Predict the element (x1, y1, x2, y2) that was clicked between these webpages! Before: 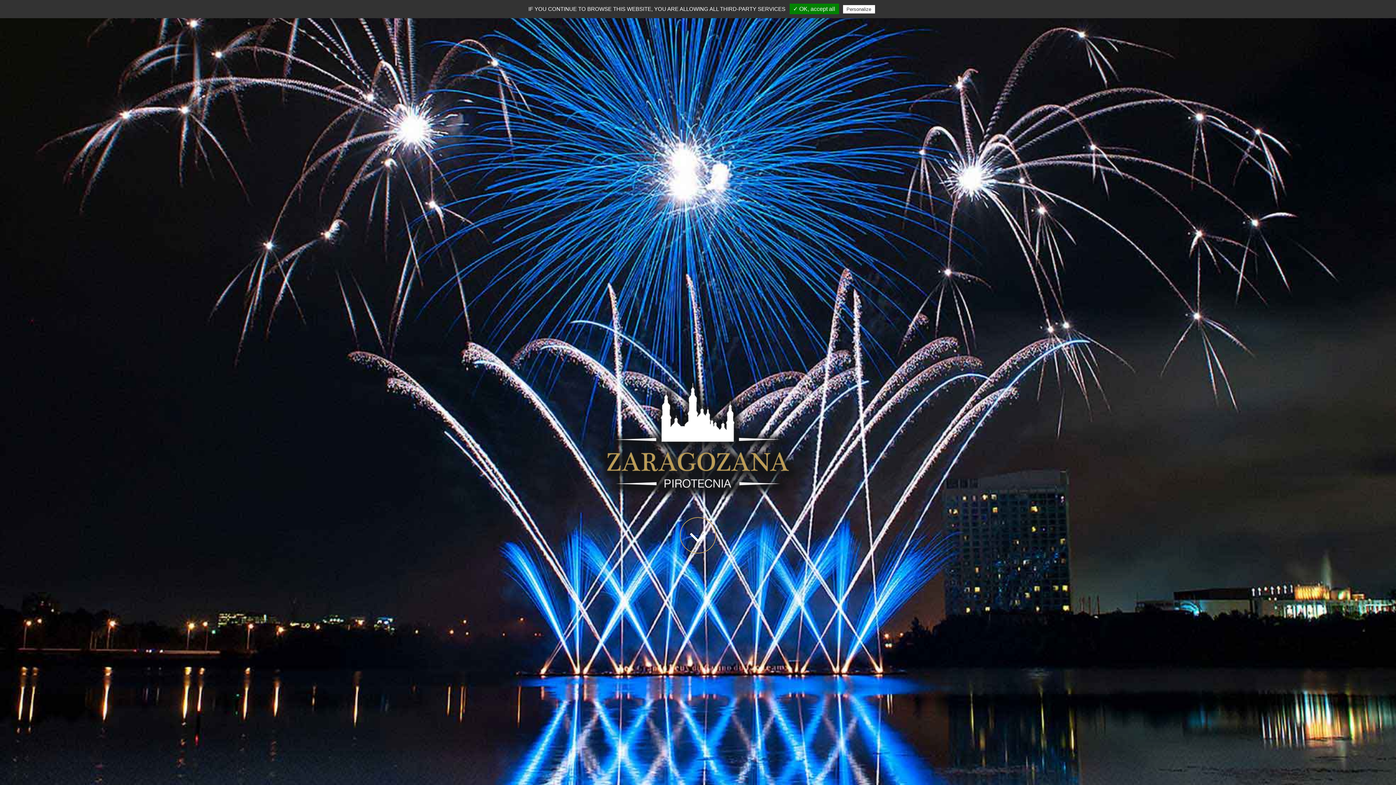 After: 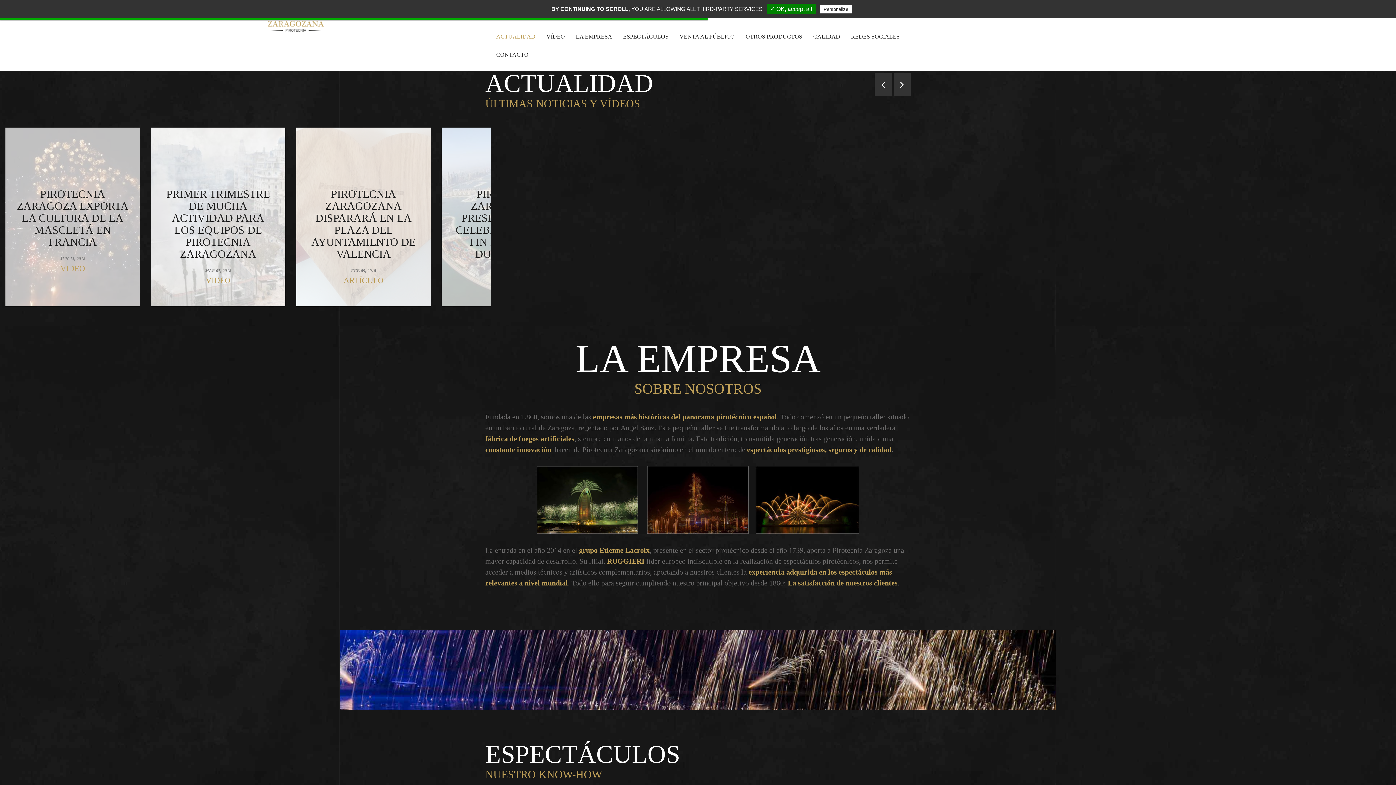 Action: bbox: (680, 517, 716, 553)